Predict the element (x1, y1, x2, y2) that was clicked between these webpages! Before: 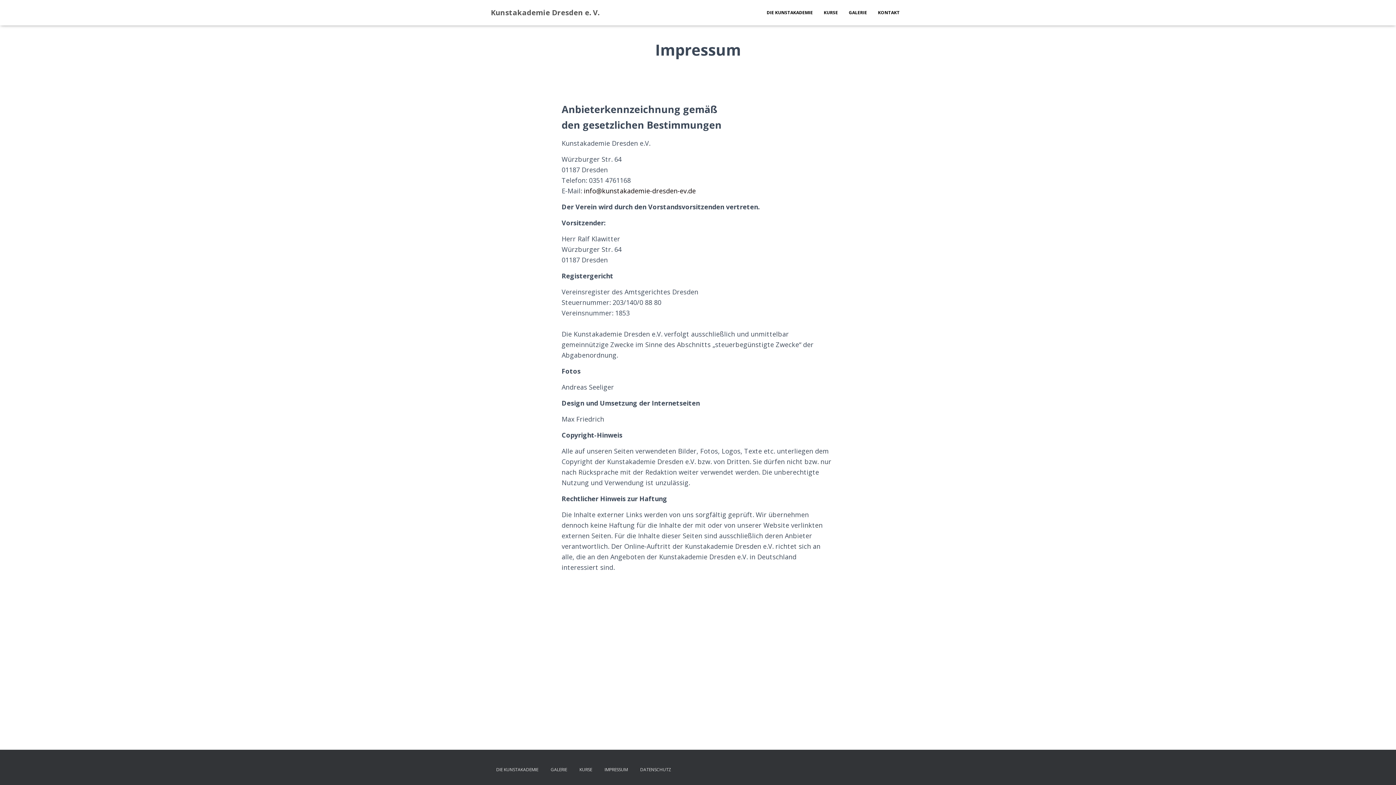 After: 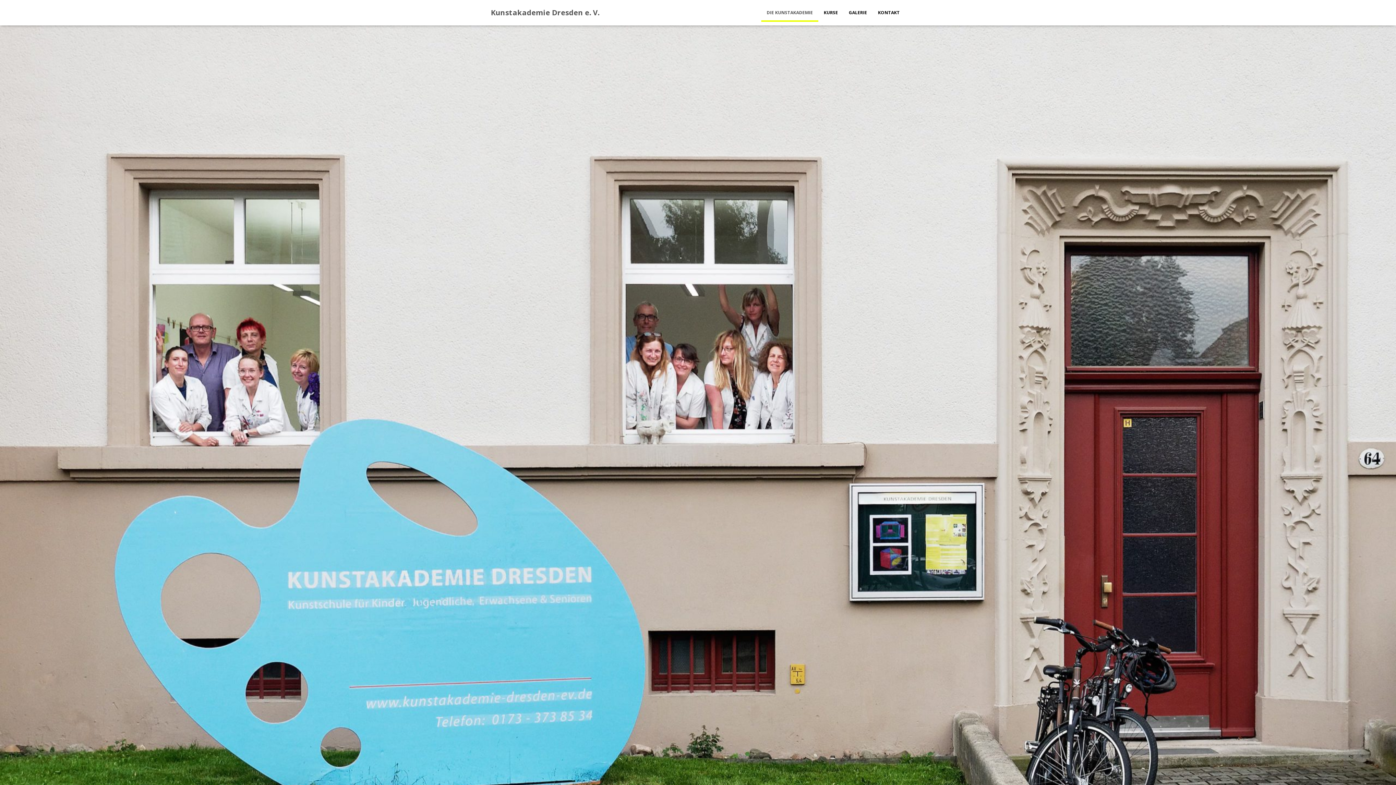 Action: label: Kunstakademie Dresden e. V. bbox: (485, 3, 605, 21)